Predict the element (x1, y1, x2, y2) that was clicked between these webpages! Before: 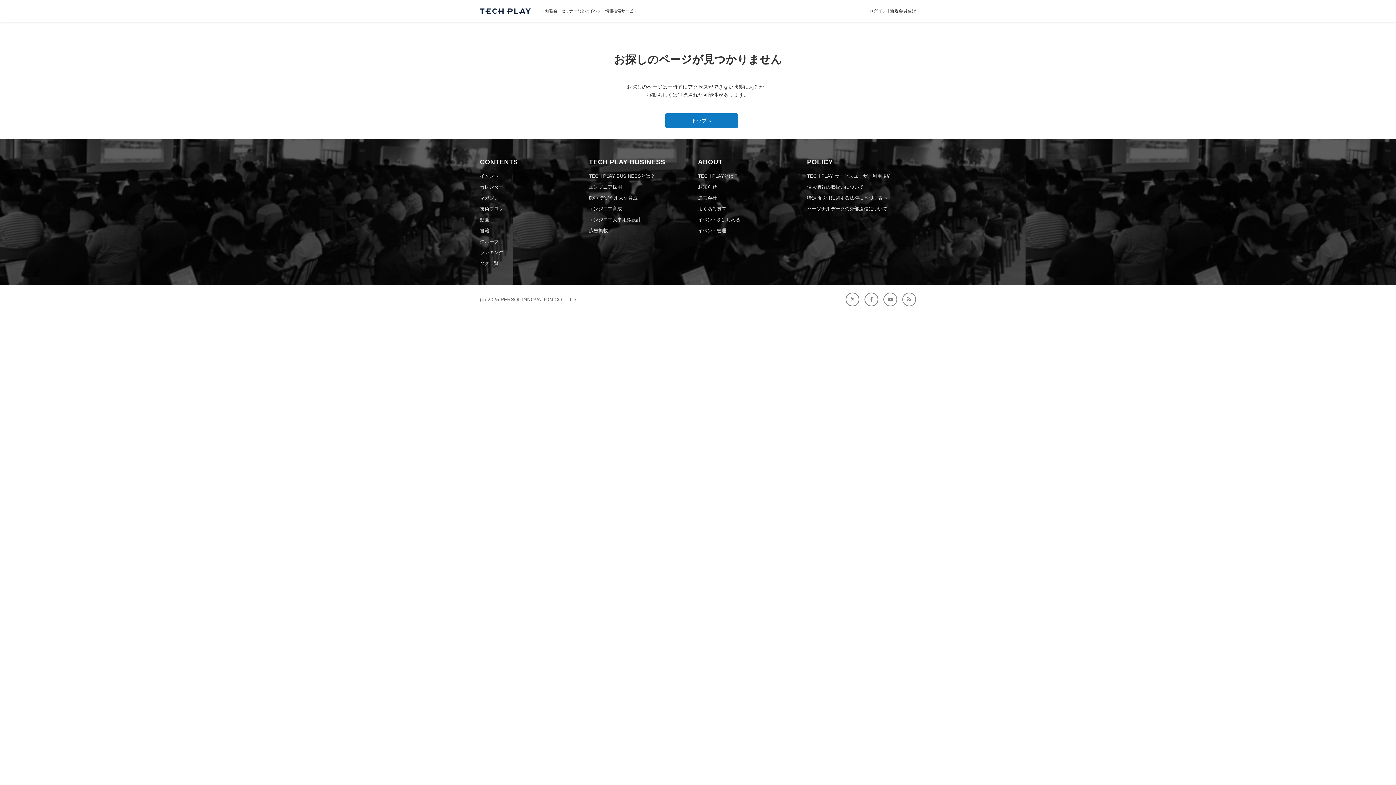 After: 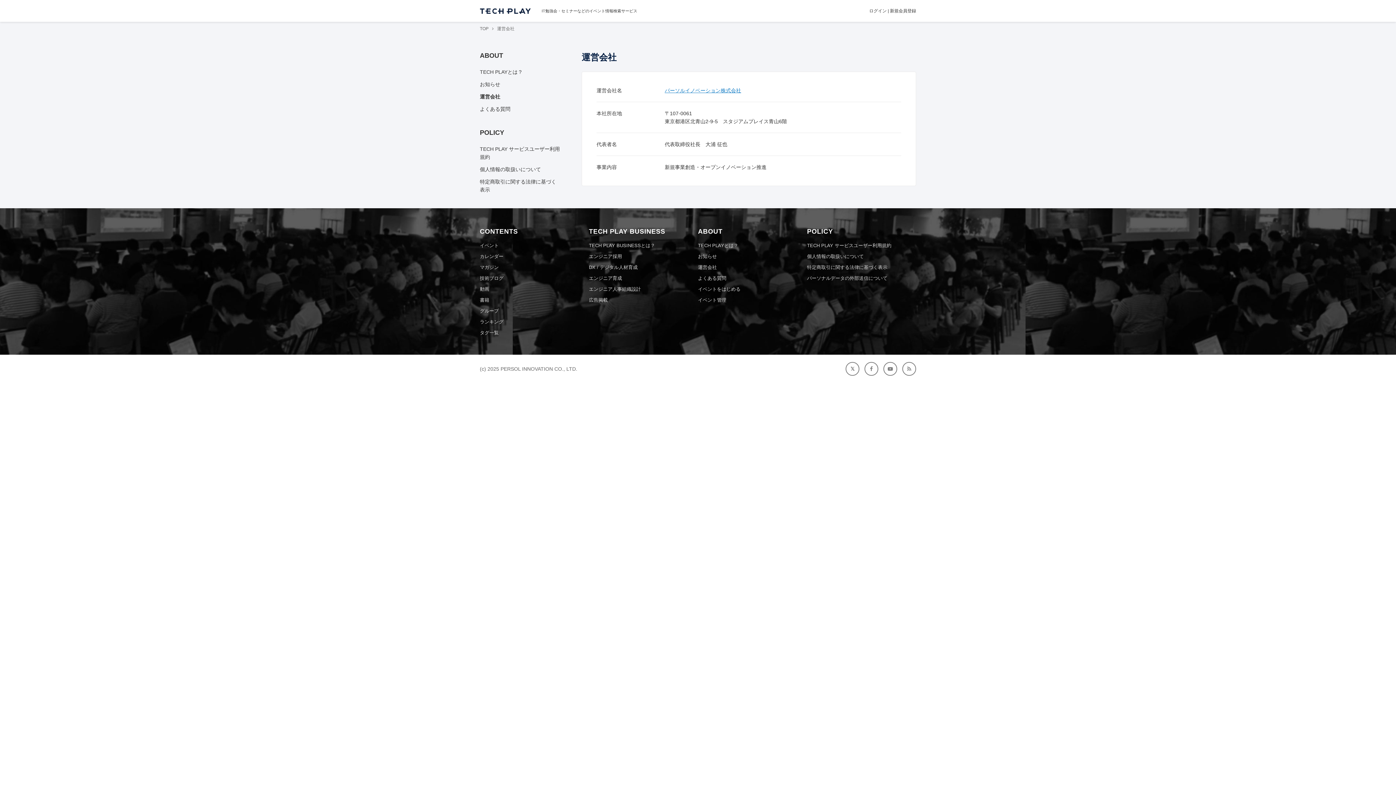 Action: label: 運営会社 bbox: (698, 195, 717, 200)